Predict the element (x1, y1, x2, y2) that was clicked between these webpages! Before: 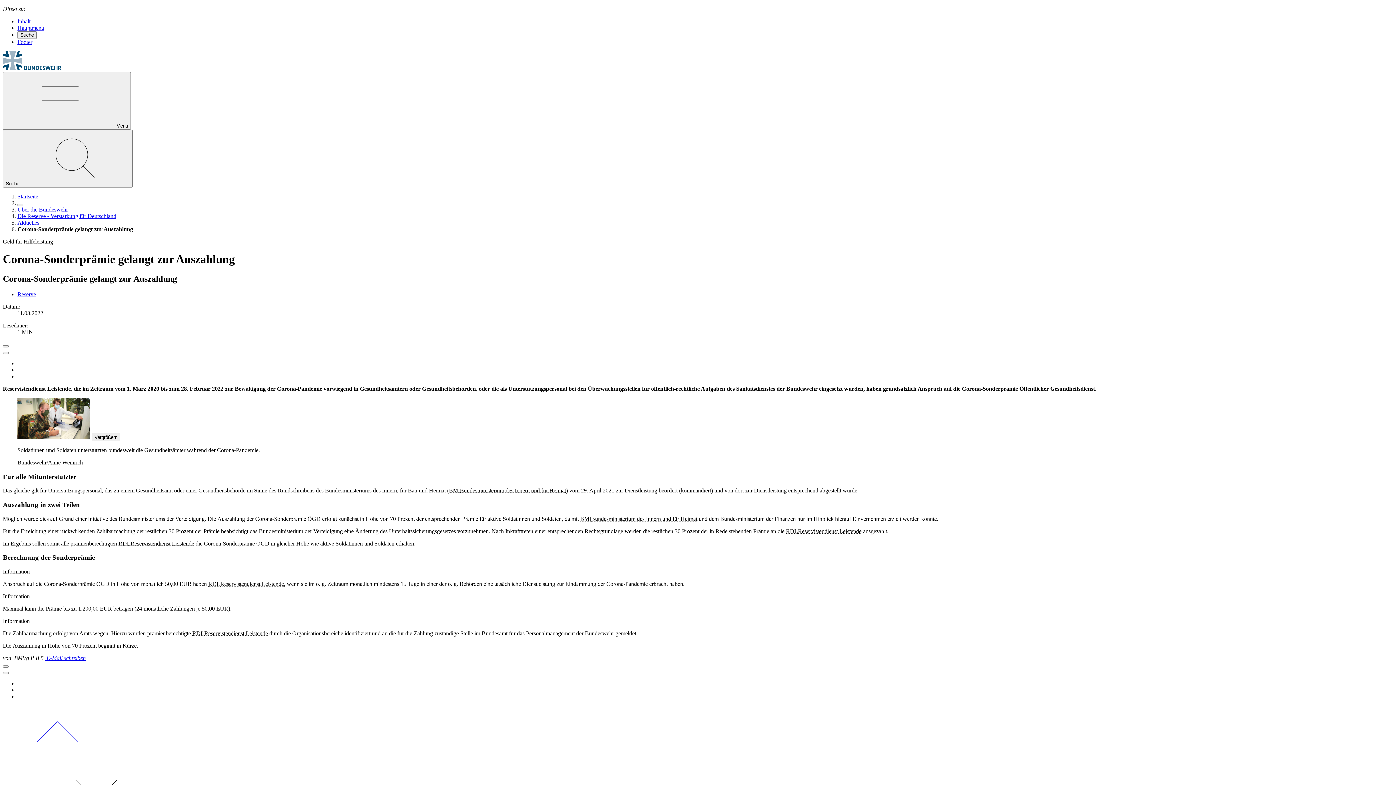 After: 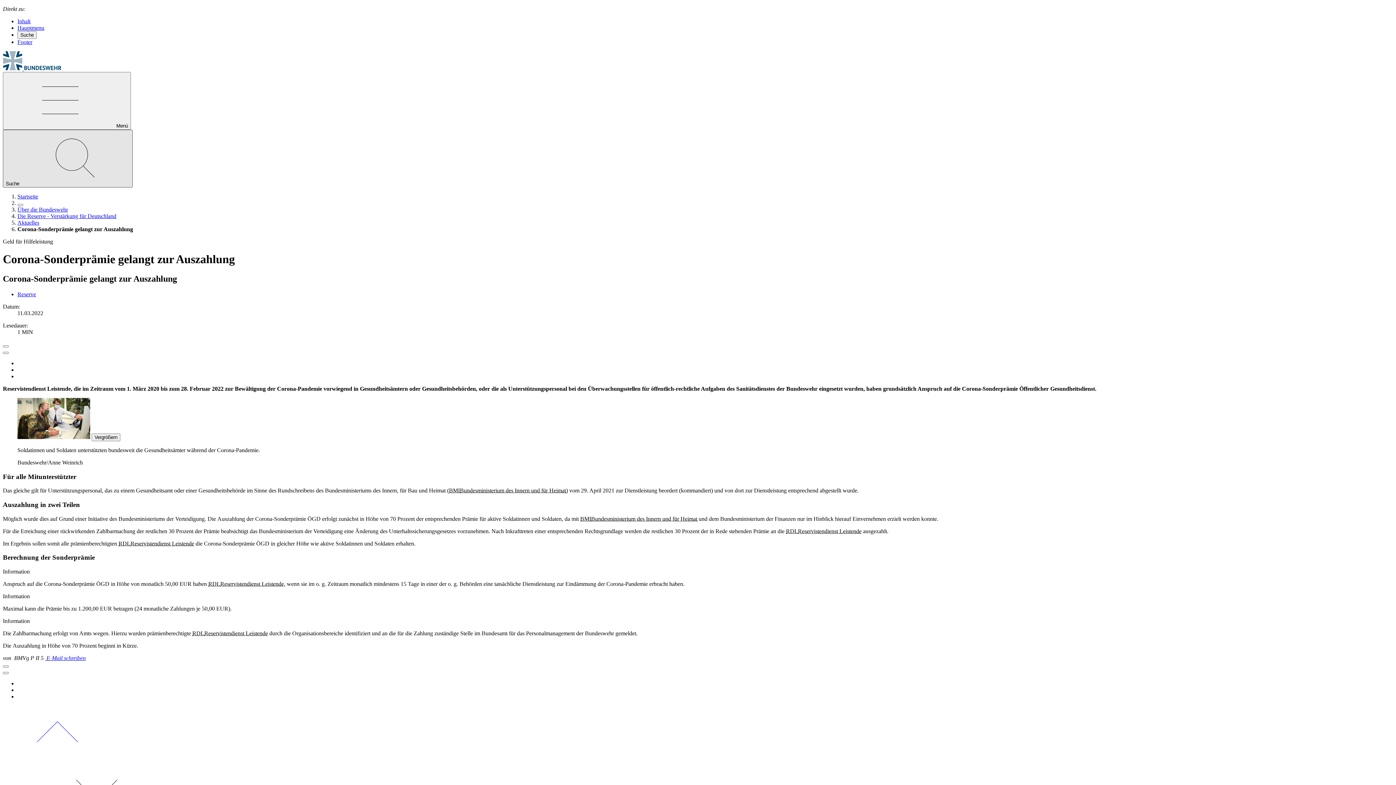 Action: bbox: (2, 129, 132, 187) label: Suche 